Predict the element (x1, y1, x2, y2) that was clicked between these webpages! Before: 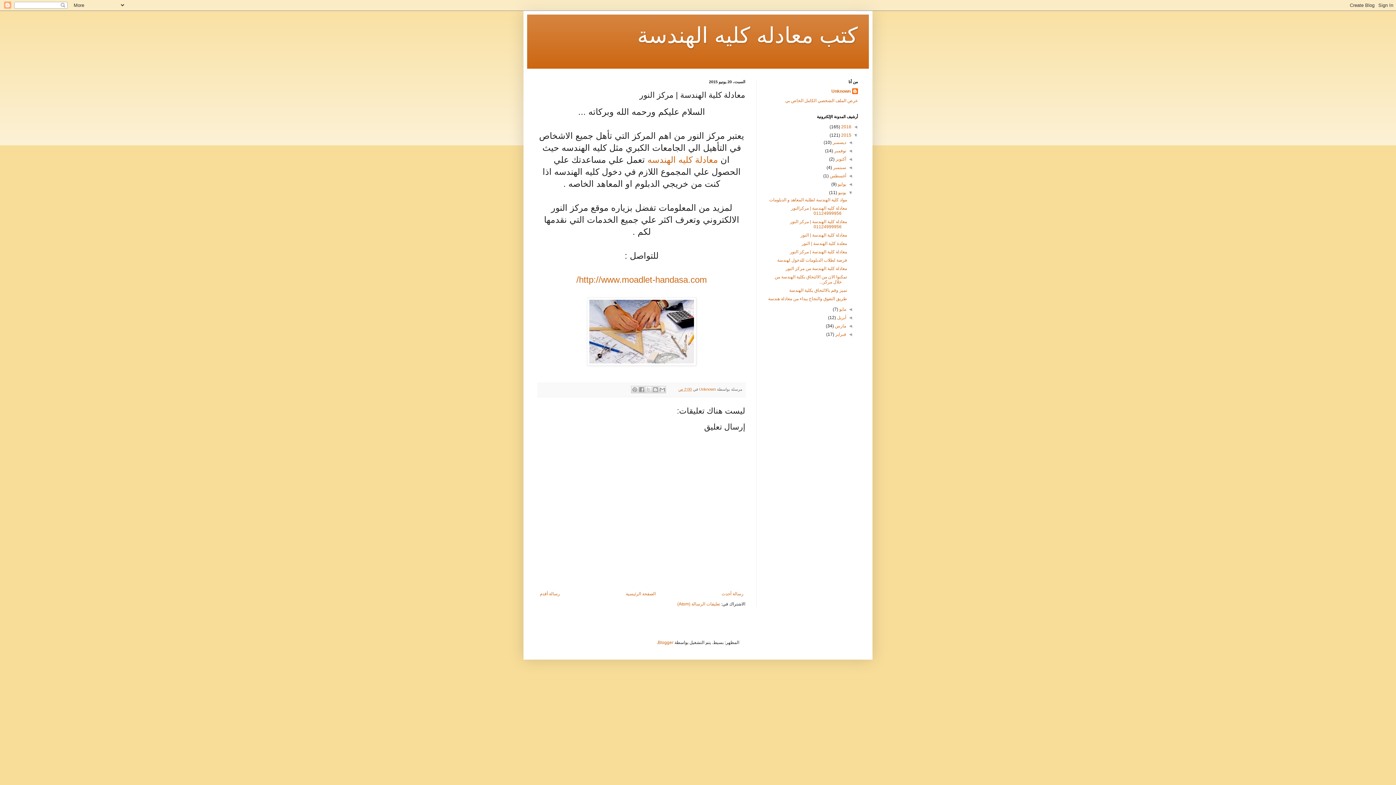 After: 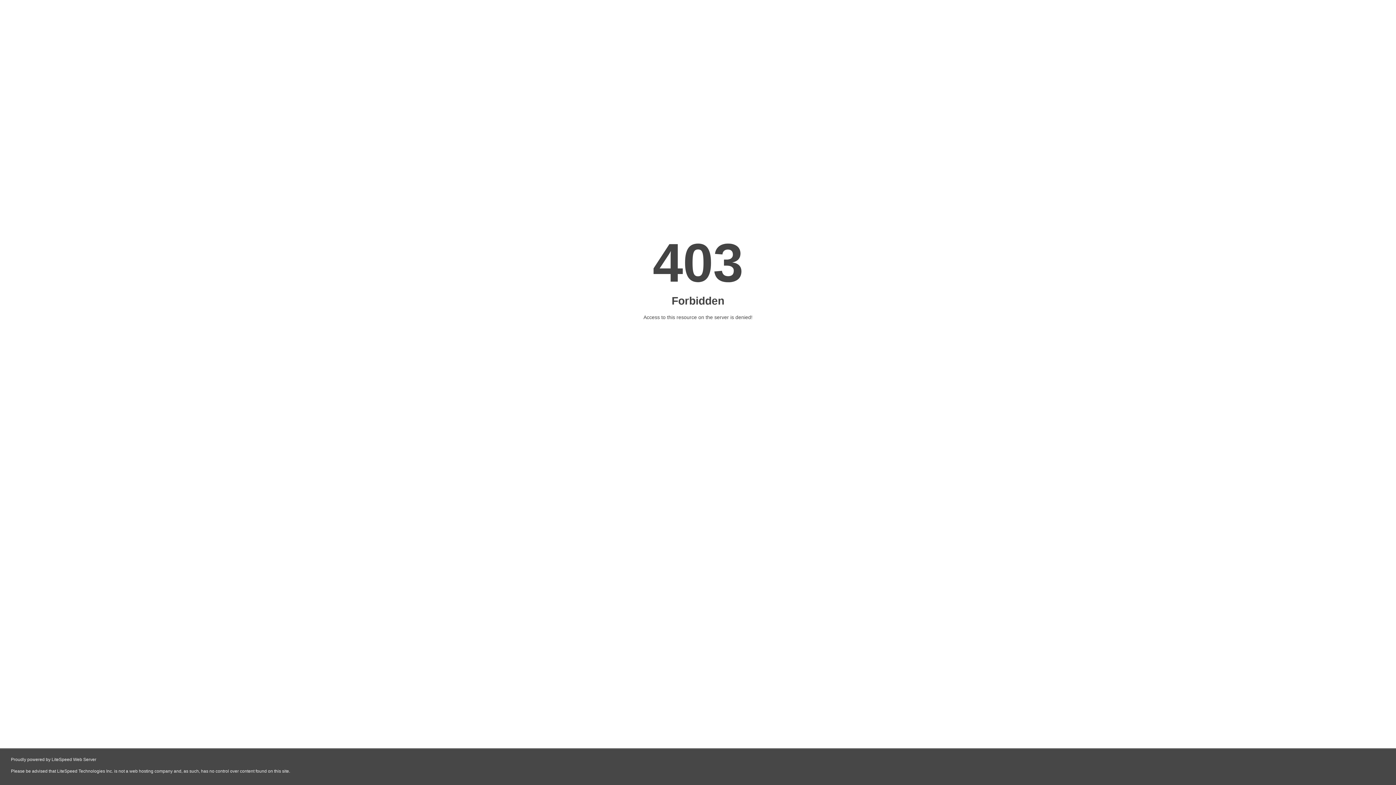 Action: label: معادلة كليه الهندسه bbox: (647, 154, 718, 164)